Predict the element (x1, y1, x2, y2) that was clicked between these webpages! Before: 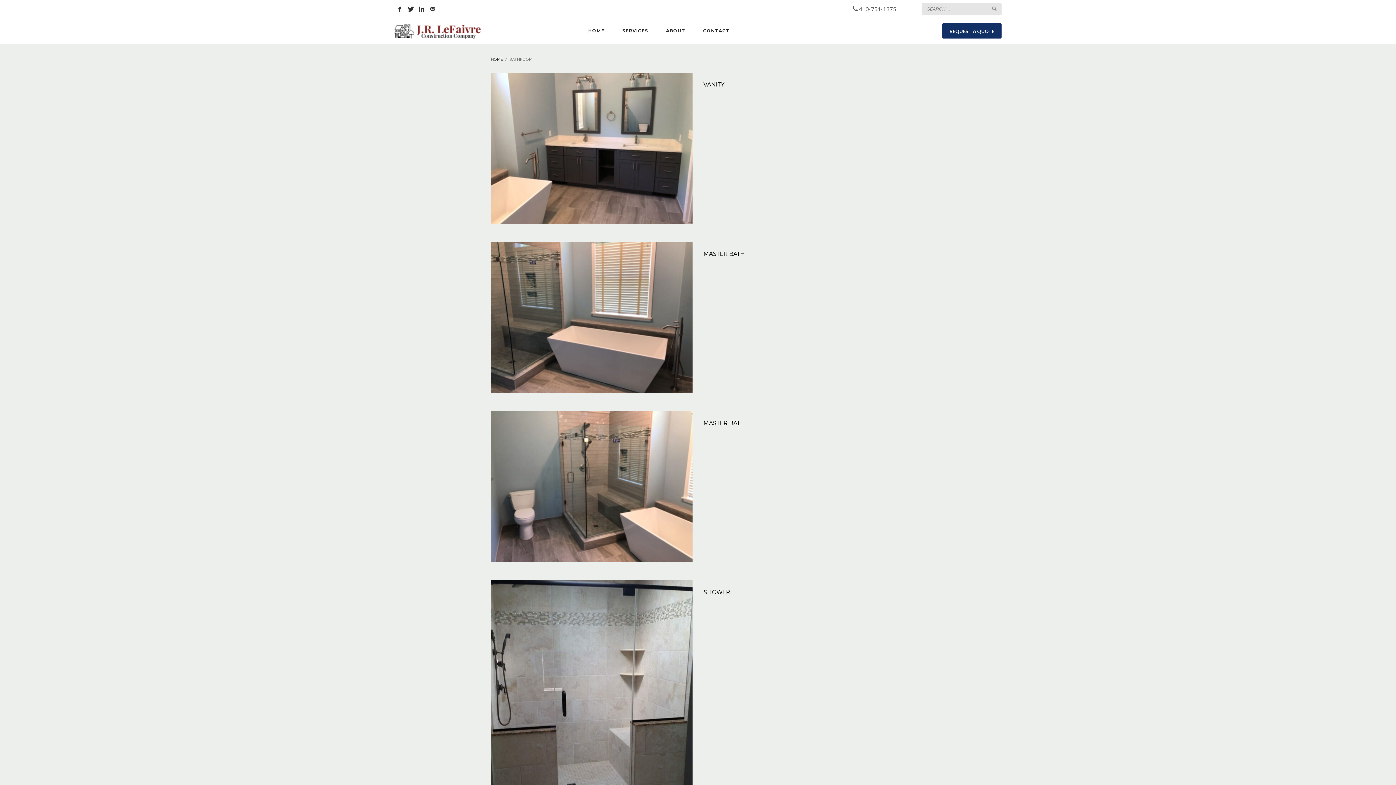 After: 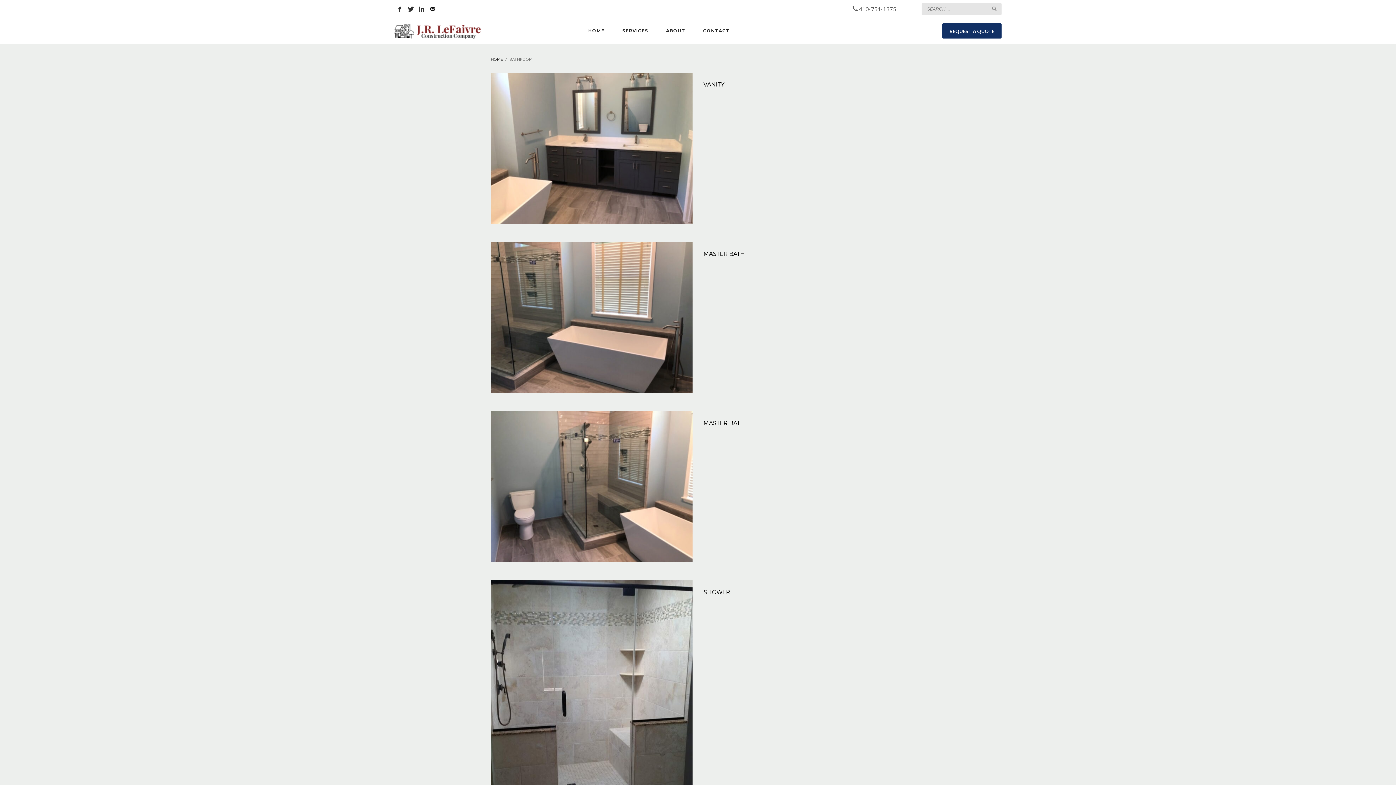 Action: bbox: (427, 3, 438, 14)